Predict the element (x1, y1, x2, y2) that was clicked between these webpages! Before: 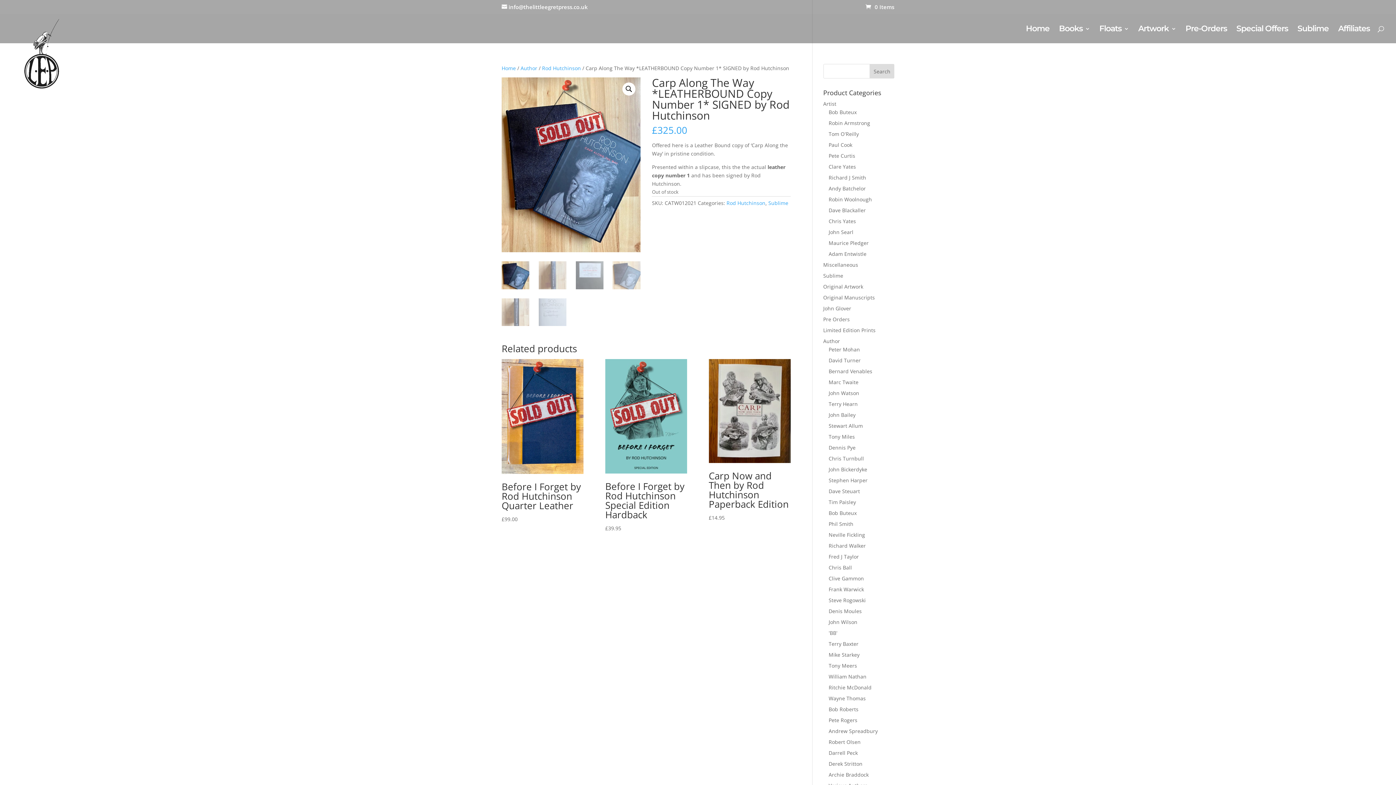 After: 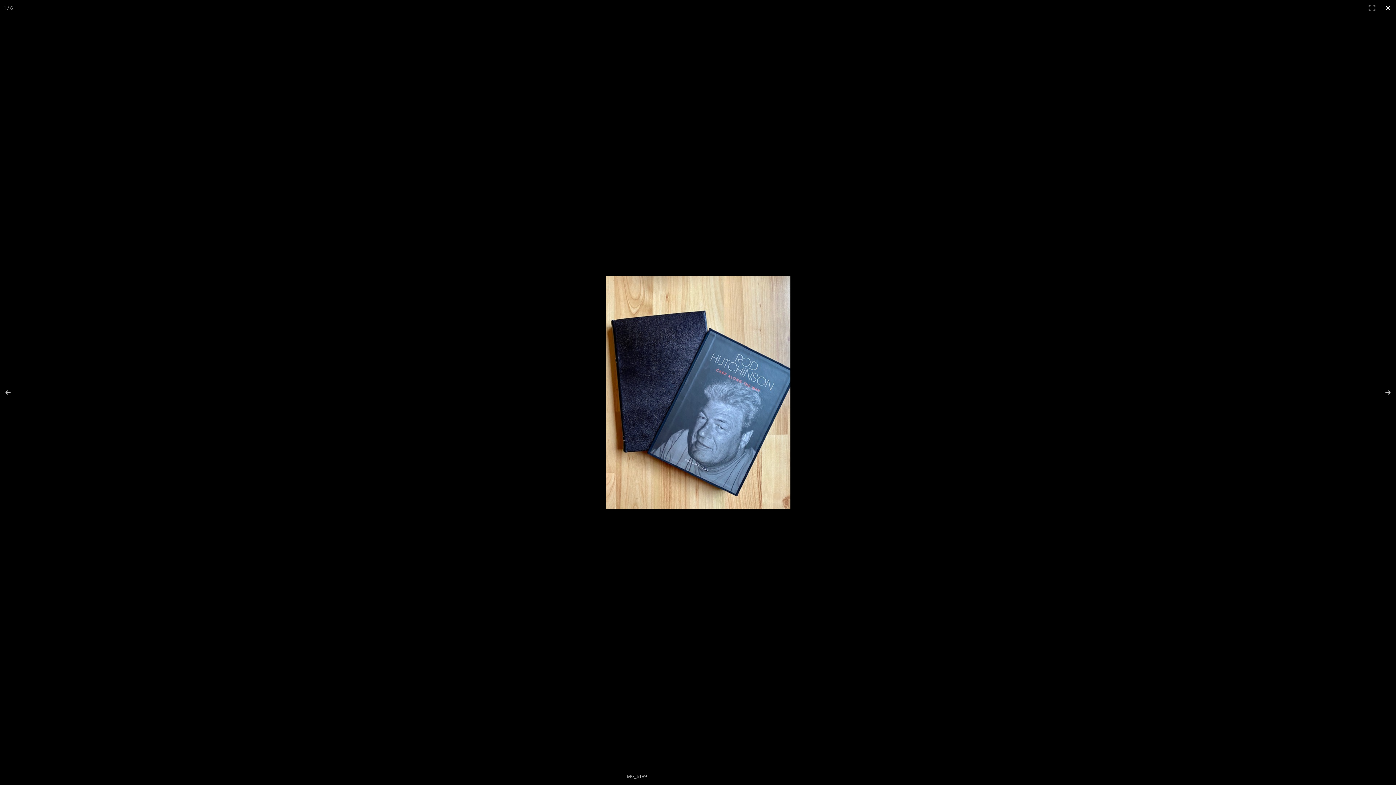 Action: bbox: (622, 82, 635, 95) label: 🔍